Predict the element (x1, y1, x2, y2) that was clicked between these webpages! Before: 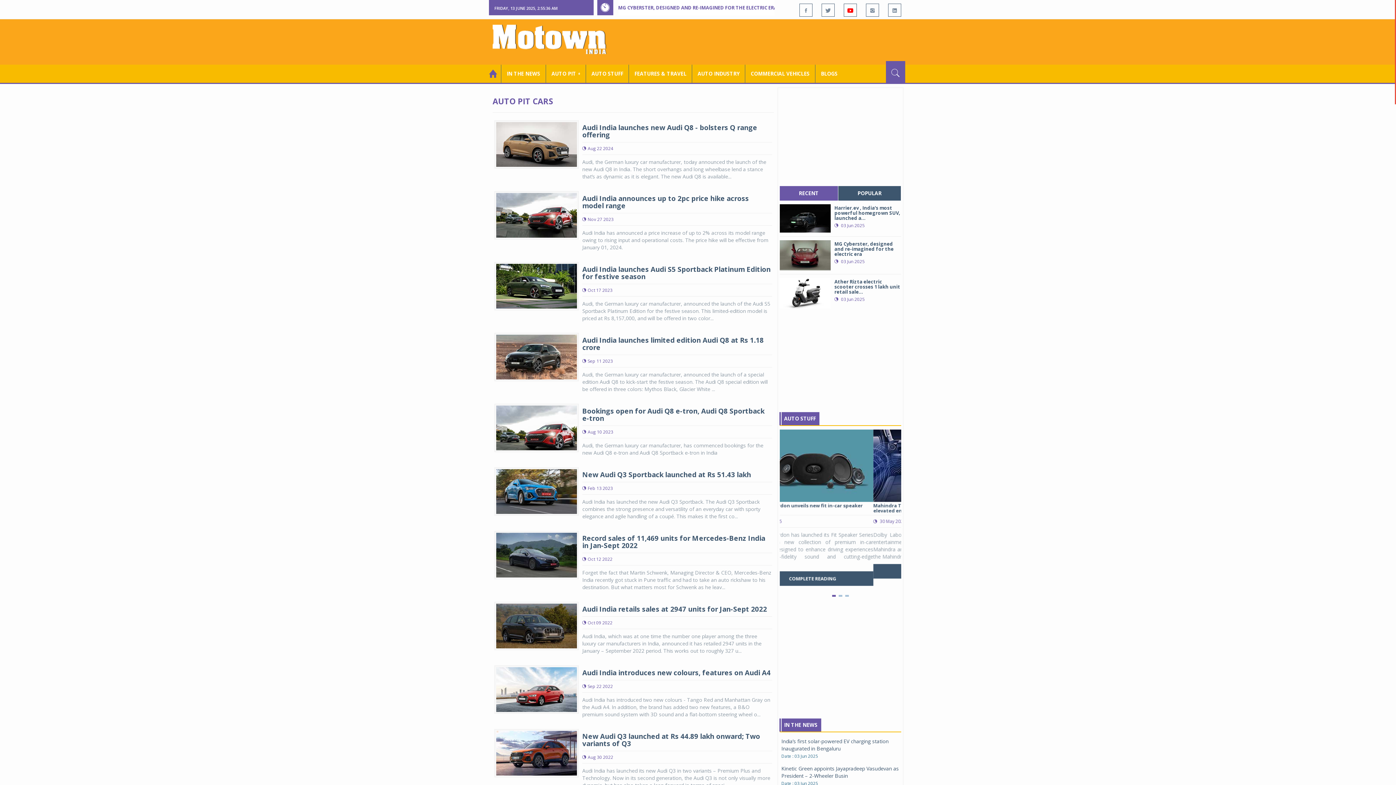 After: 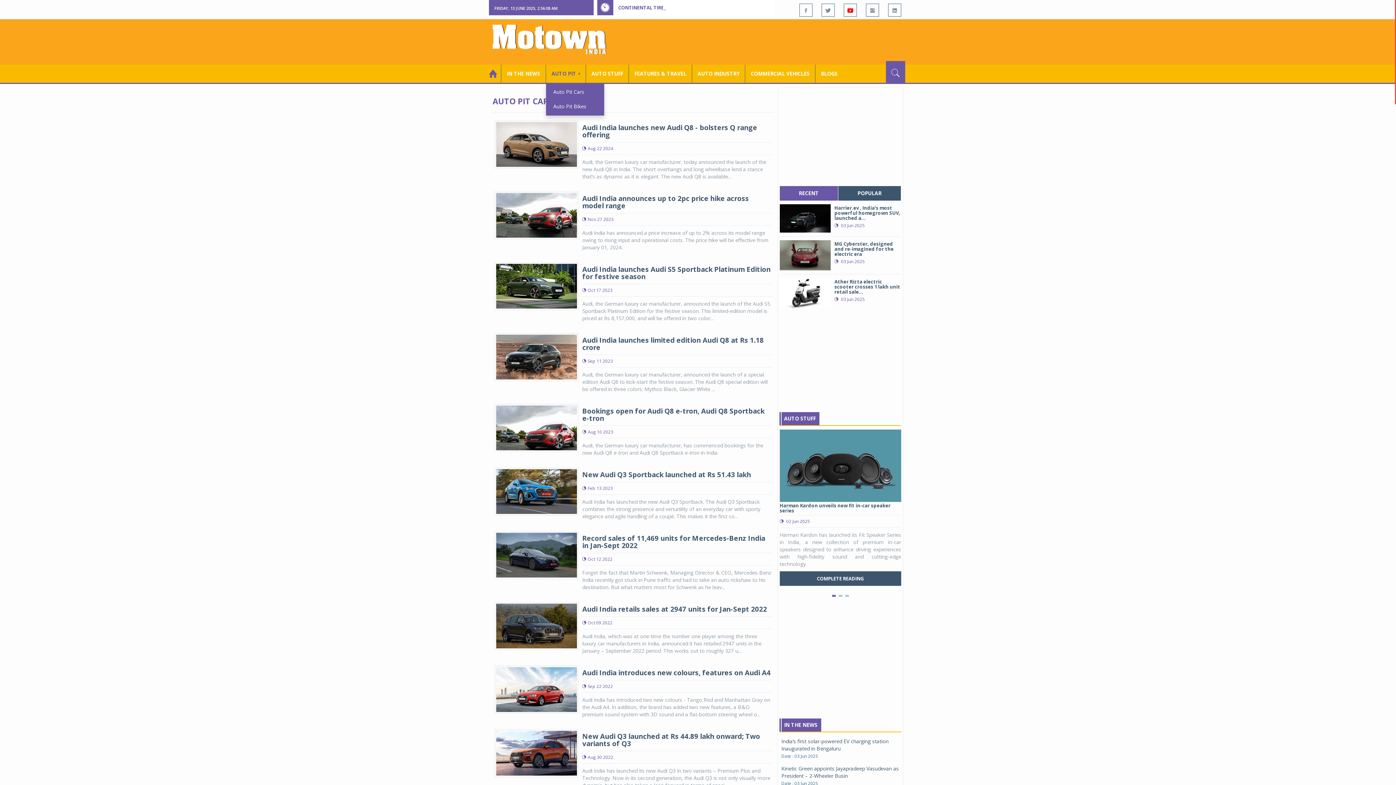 Action: bbox: (546, 64, 586, 82) label: AUTO PIT ￬